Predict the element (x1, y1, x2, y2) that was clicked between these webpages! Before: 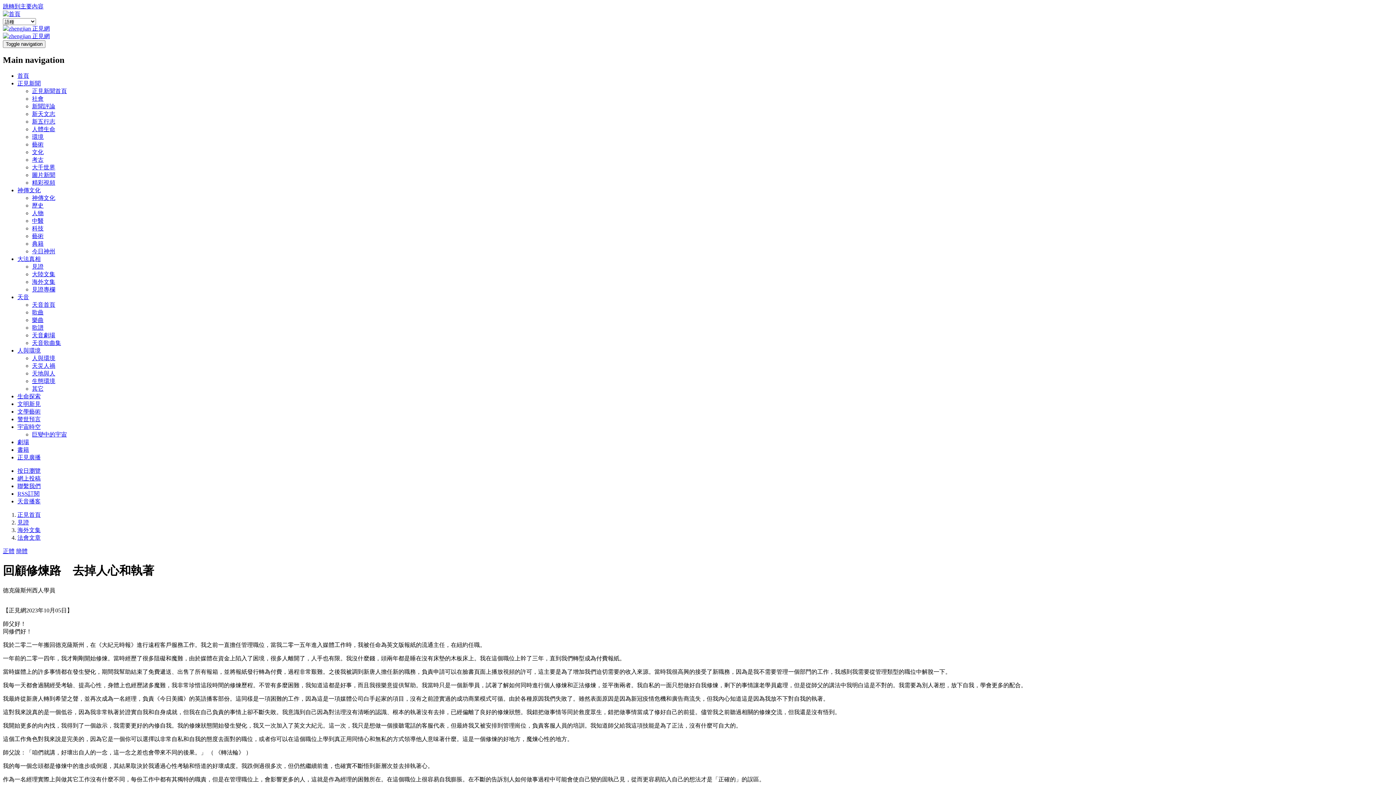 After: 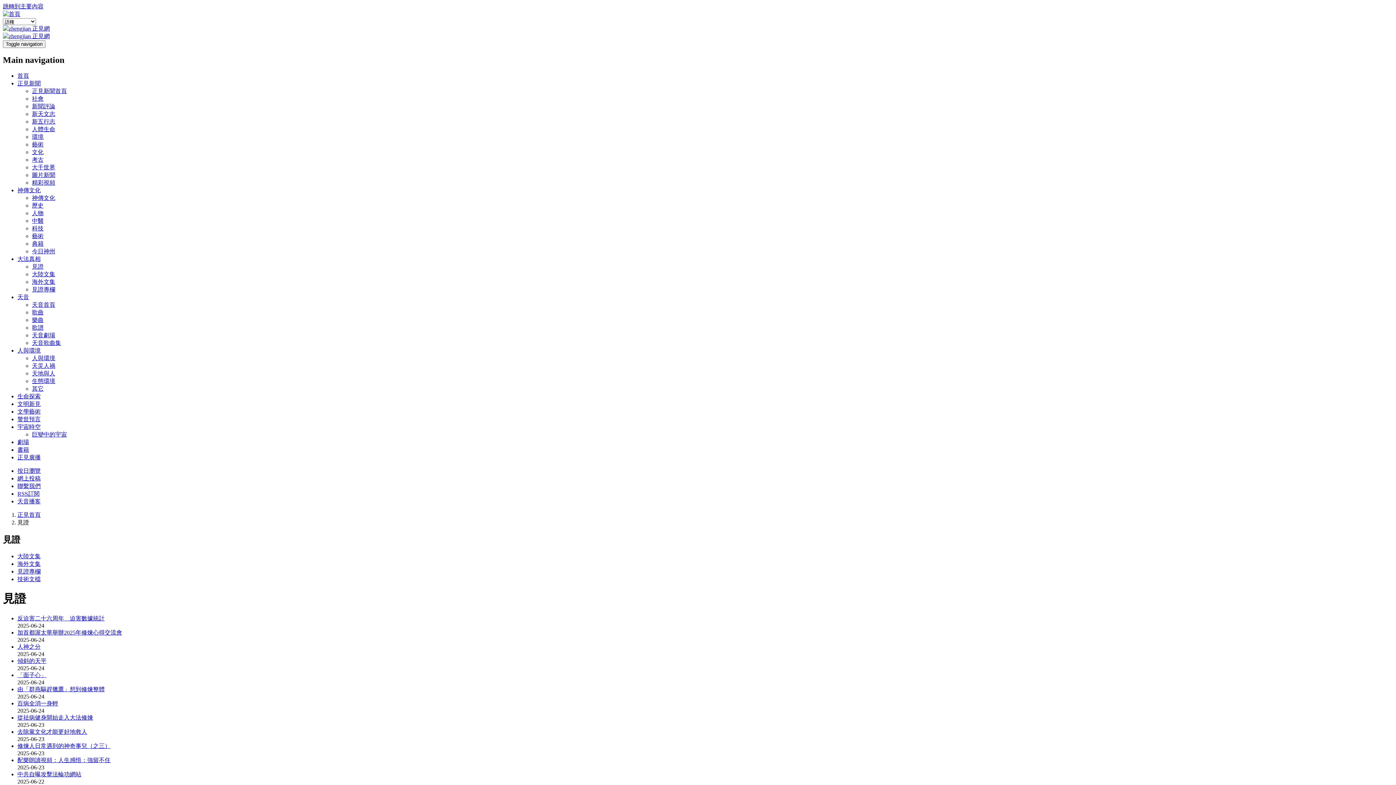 Action: label: 見證 bbox: (17, 519, 29, 525)